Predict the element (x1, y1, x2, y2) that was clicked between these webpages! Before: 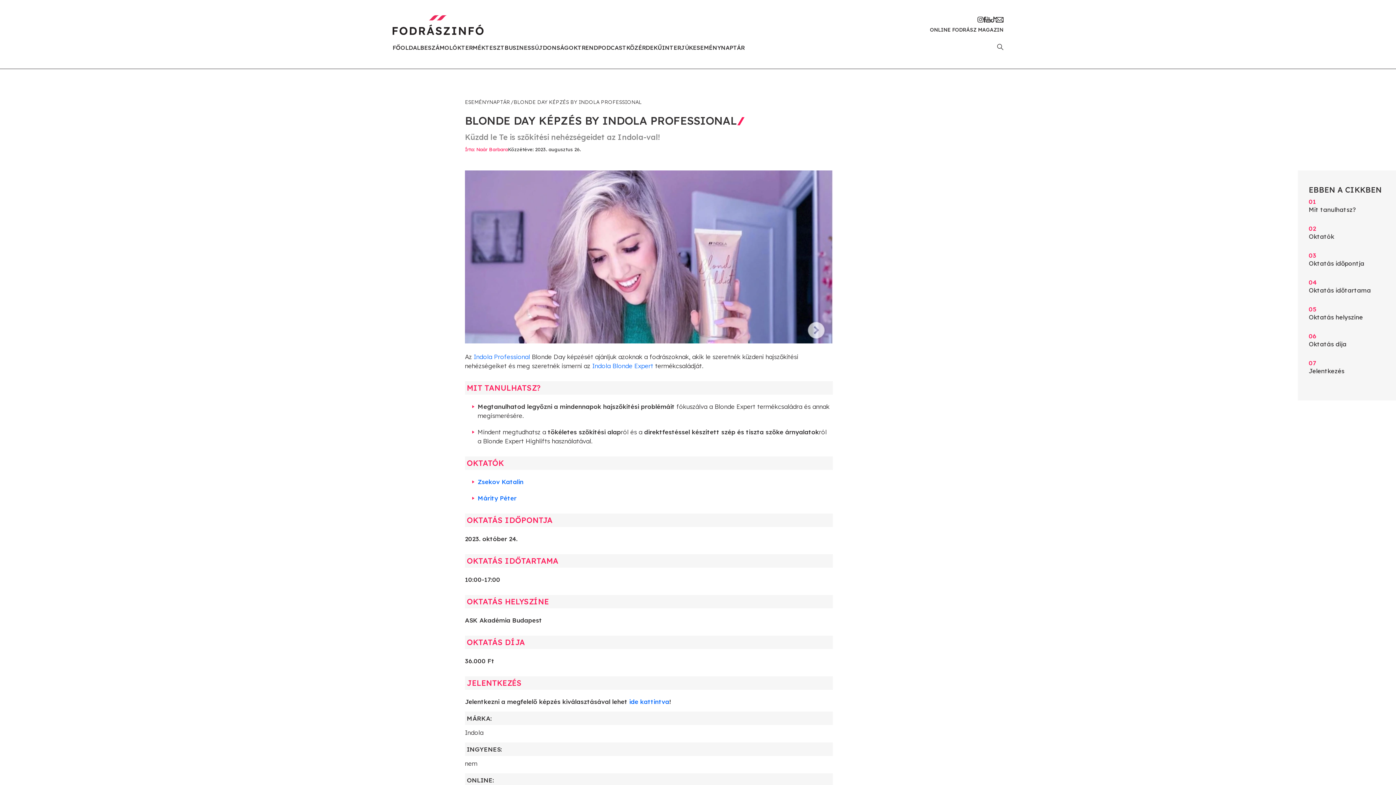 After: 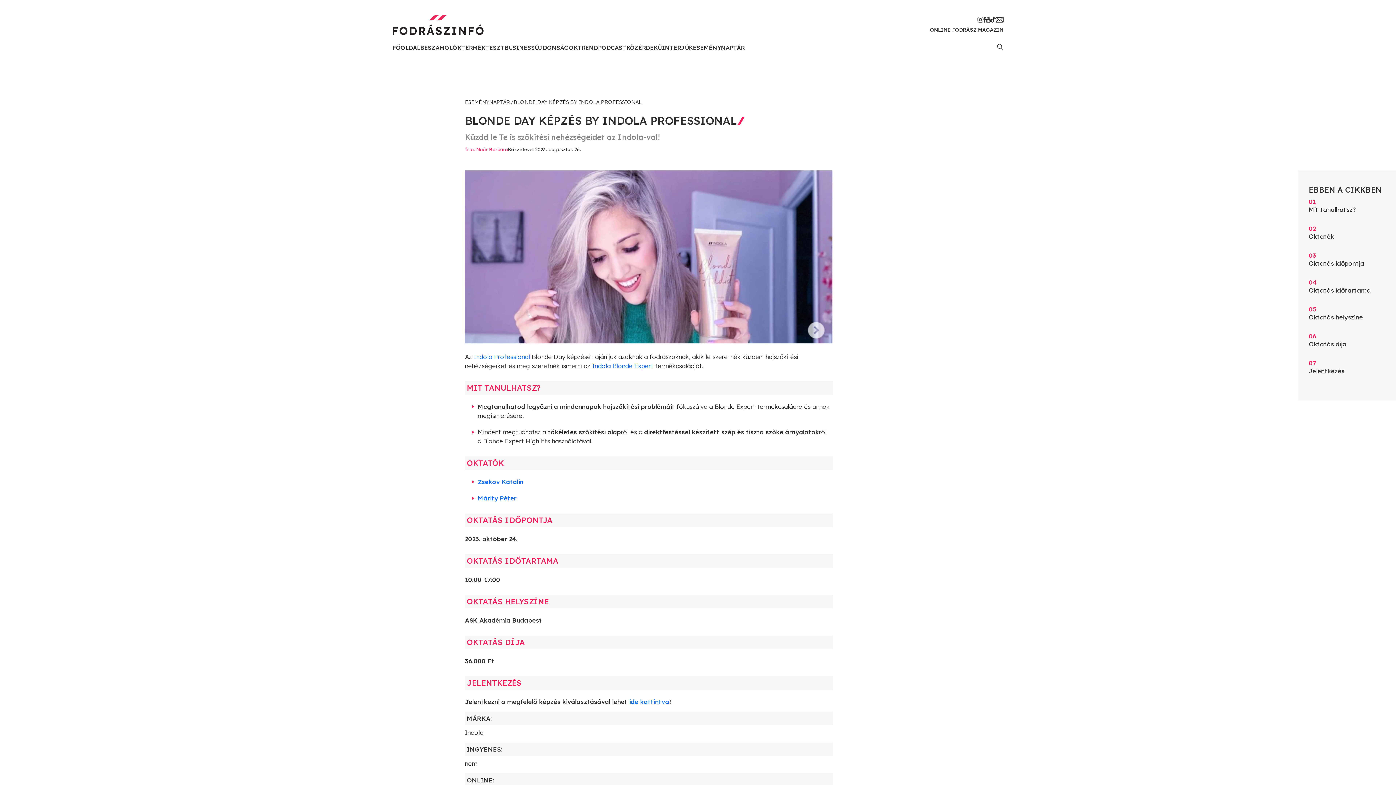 Action: bbox: (513, 98, 645, 106) label: BLONDE DAY KÉPZÉS BY INDOLA PROFESSIONAL